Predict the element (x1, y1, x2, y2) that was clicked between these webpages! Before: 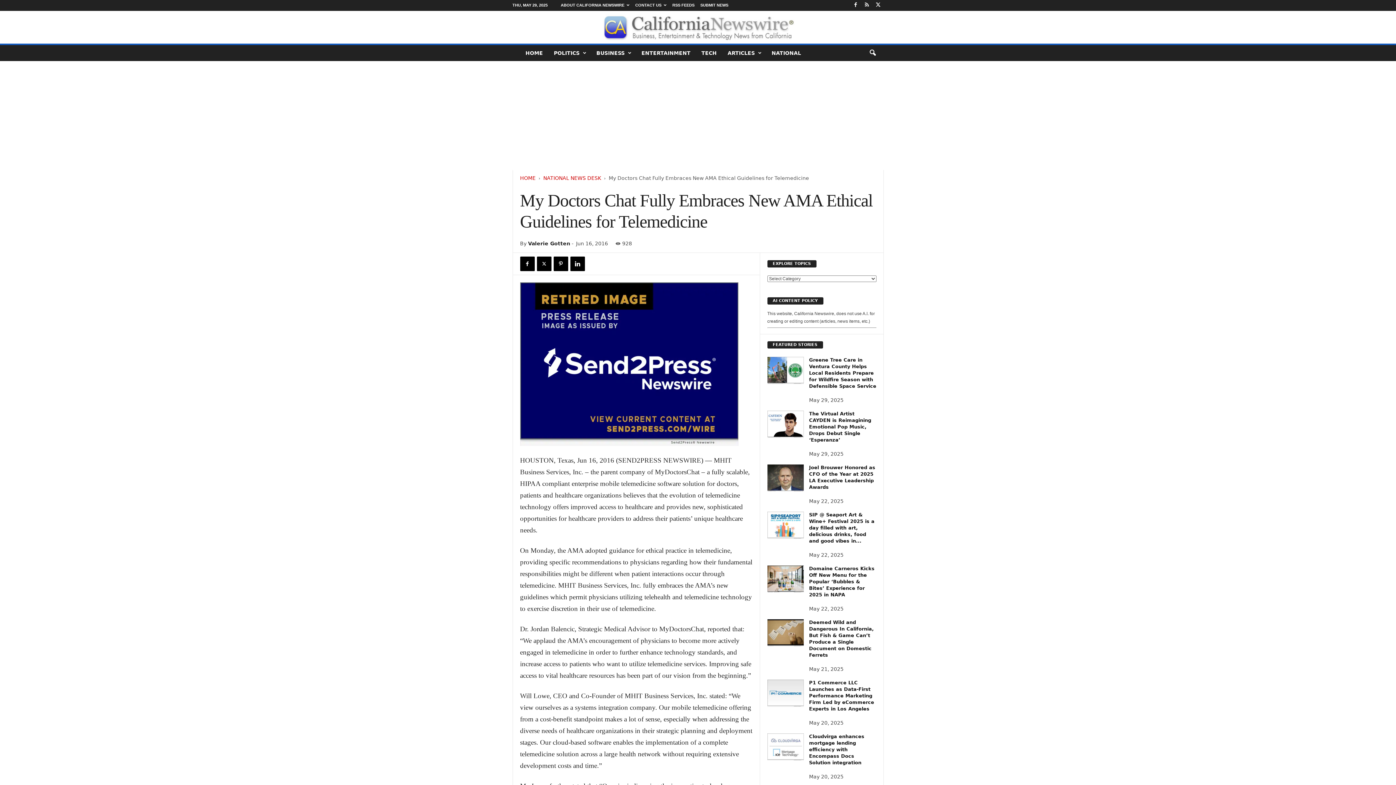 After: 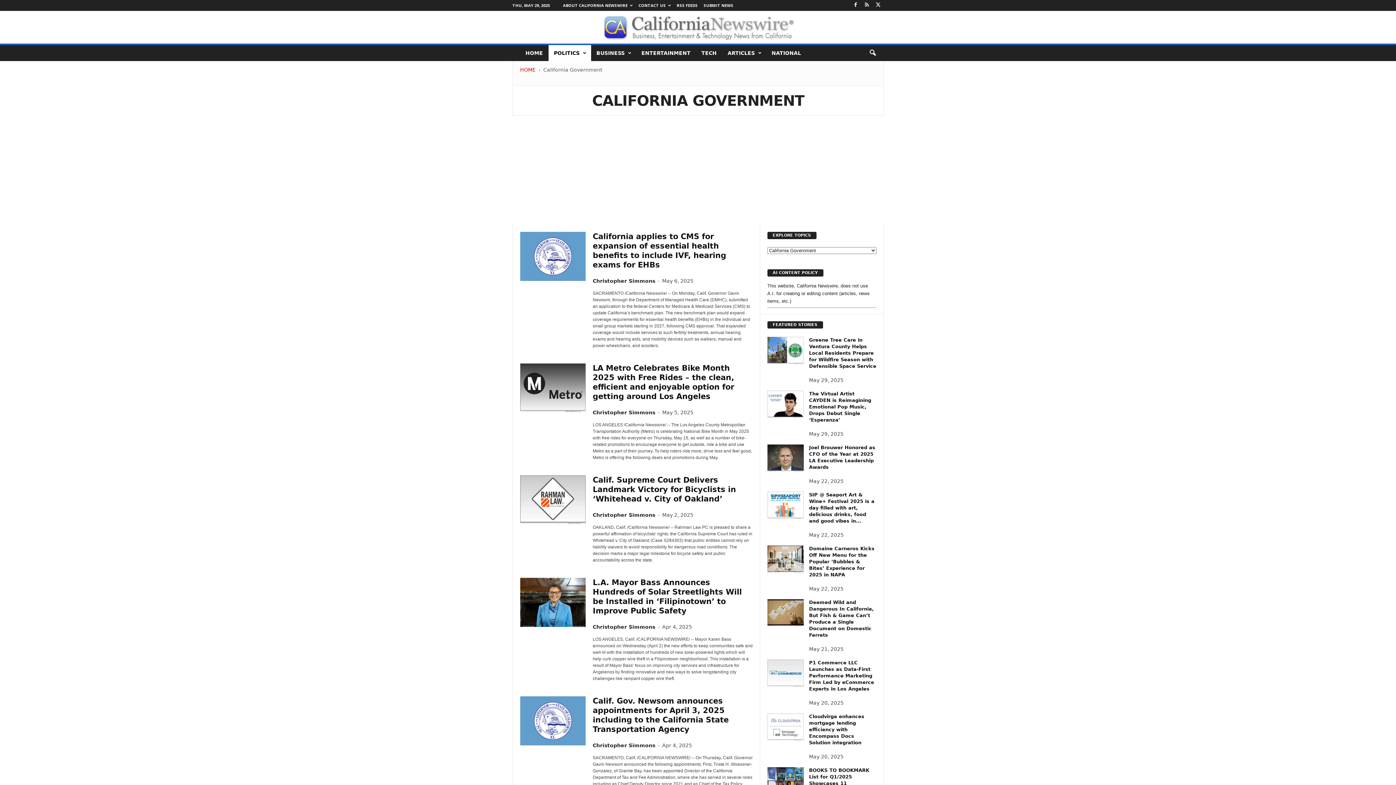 Action: label: POLITICS bbox: (548, 45, 591, 61)